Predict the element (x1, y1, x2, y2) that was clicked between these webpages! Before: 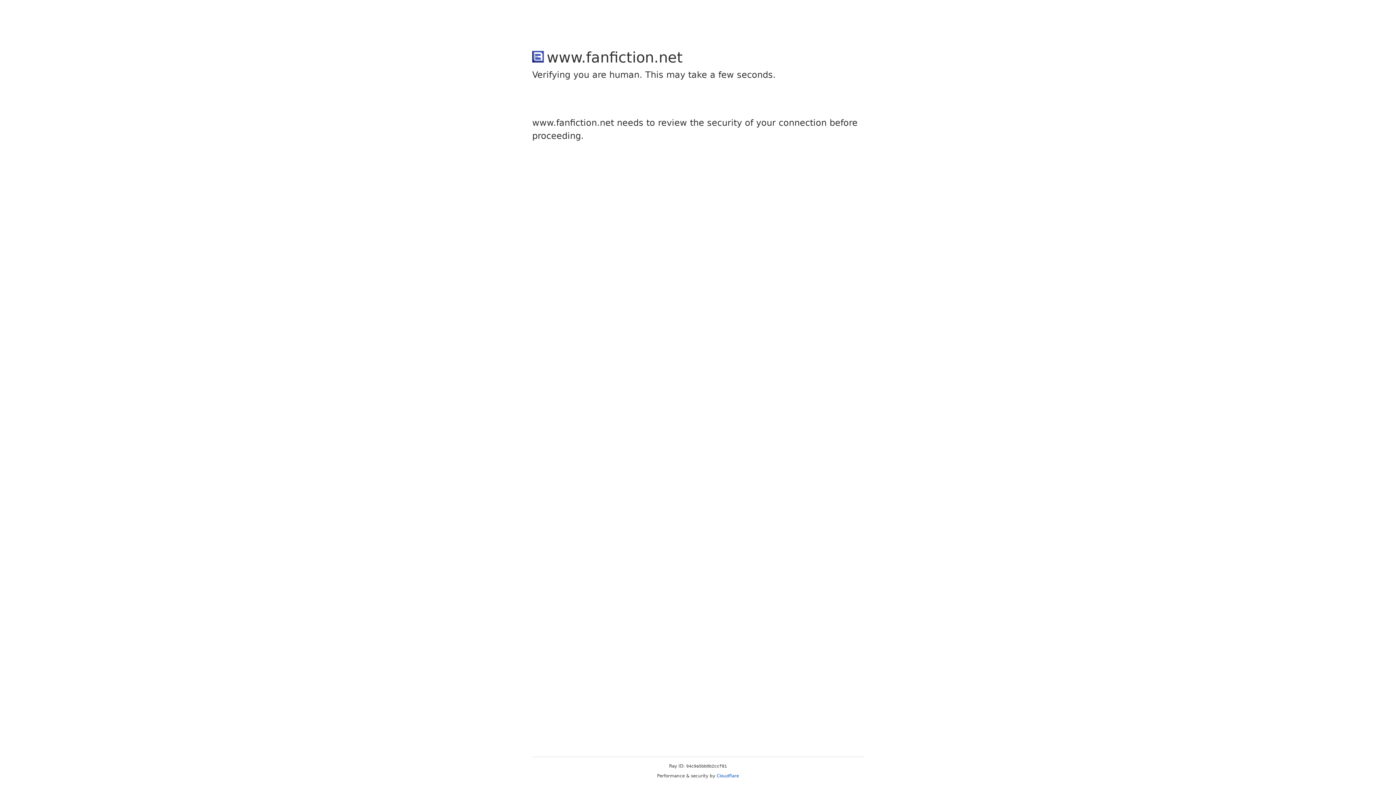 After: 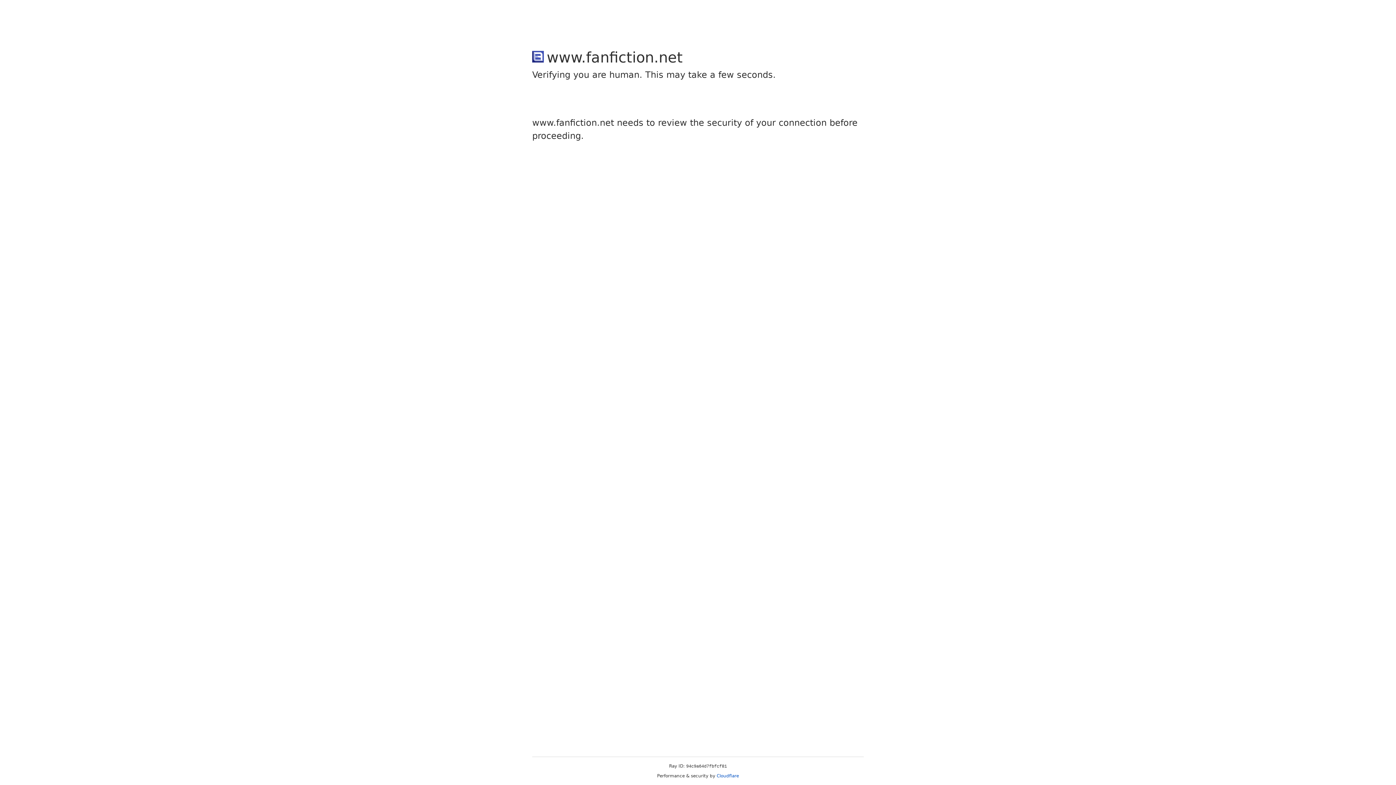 Action: label: Cloudflare bbox: (716, 773, 739, 778)